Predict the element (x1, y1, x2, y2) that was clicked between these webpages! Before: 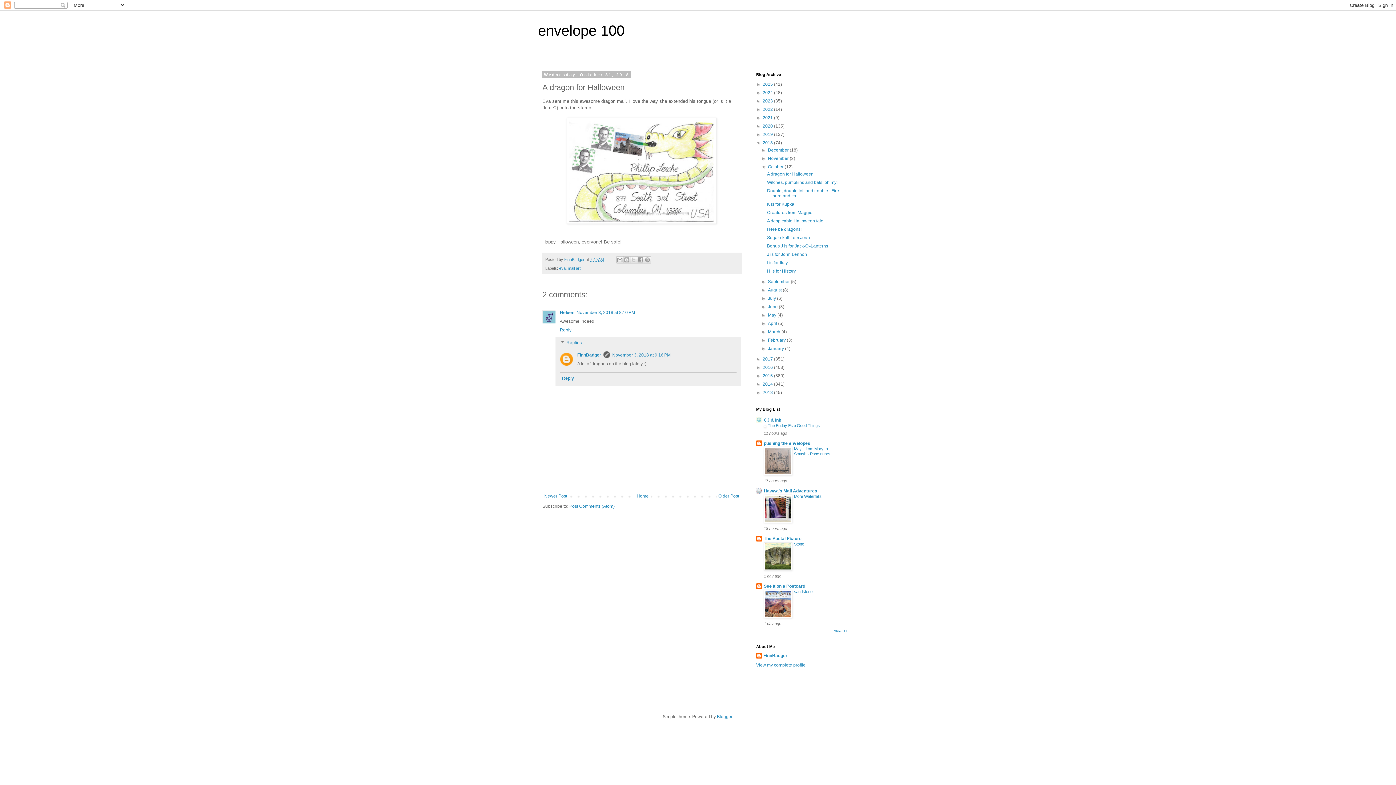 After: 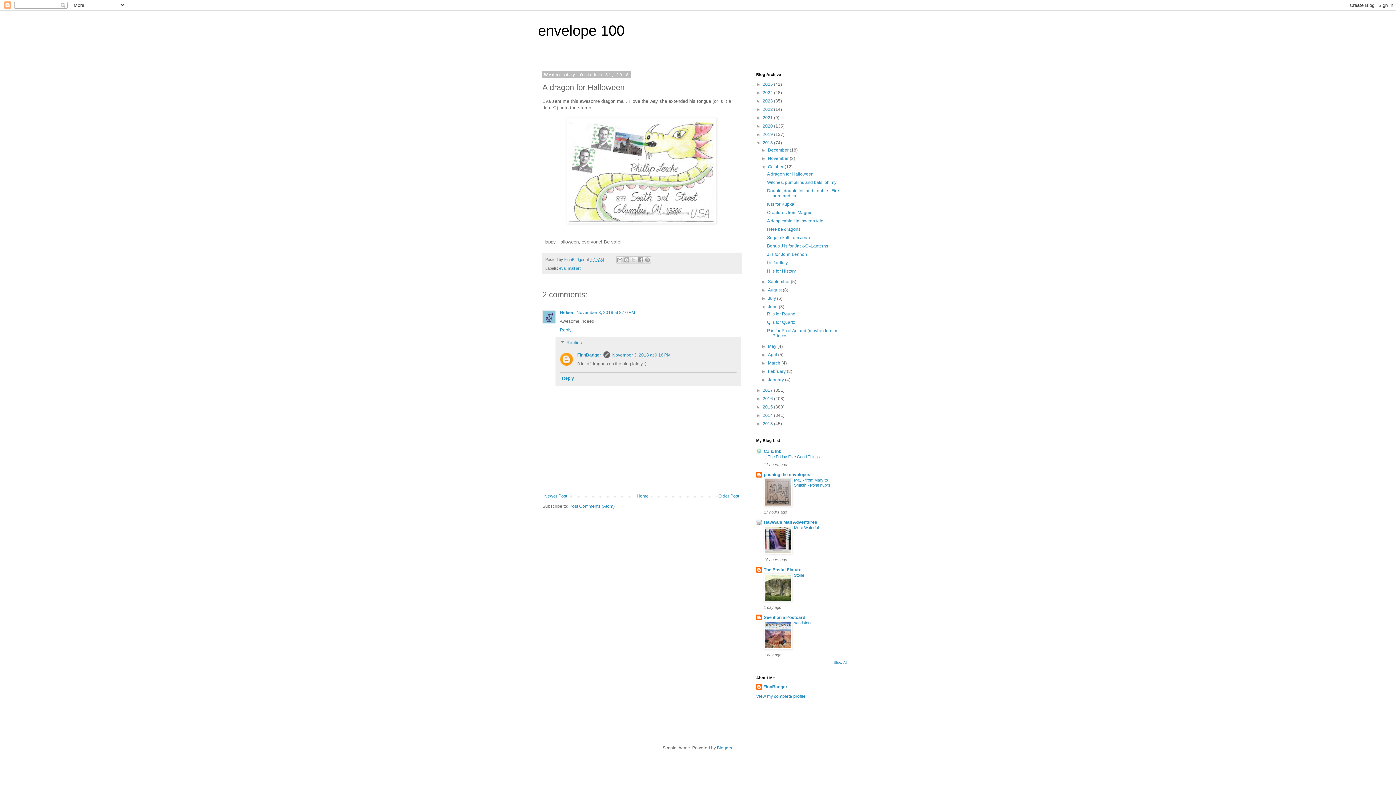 Action: label: ►   bbox: (761, 304, 768, 309)